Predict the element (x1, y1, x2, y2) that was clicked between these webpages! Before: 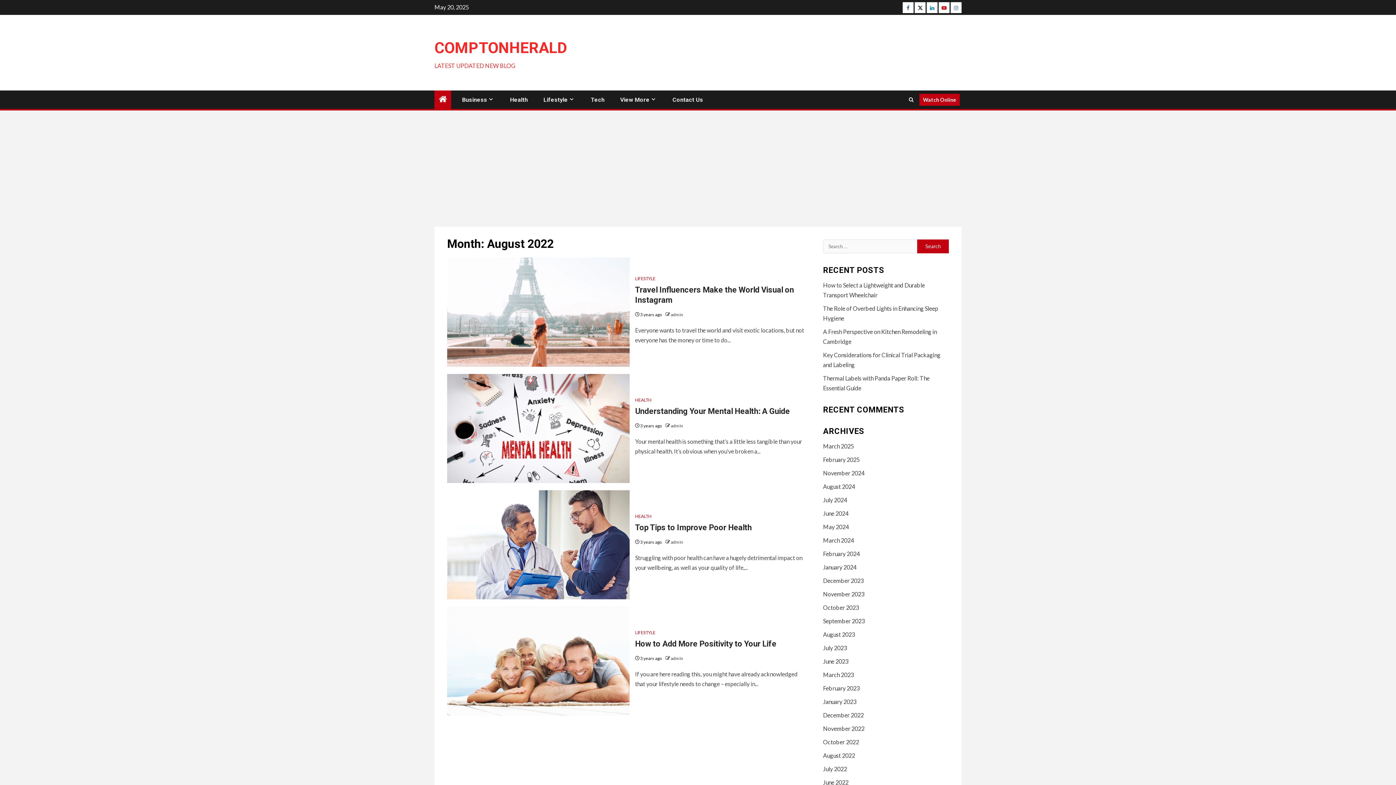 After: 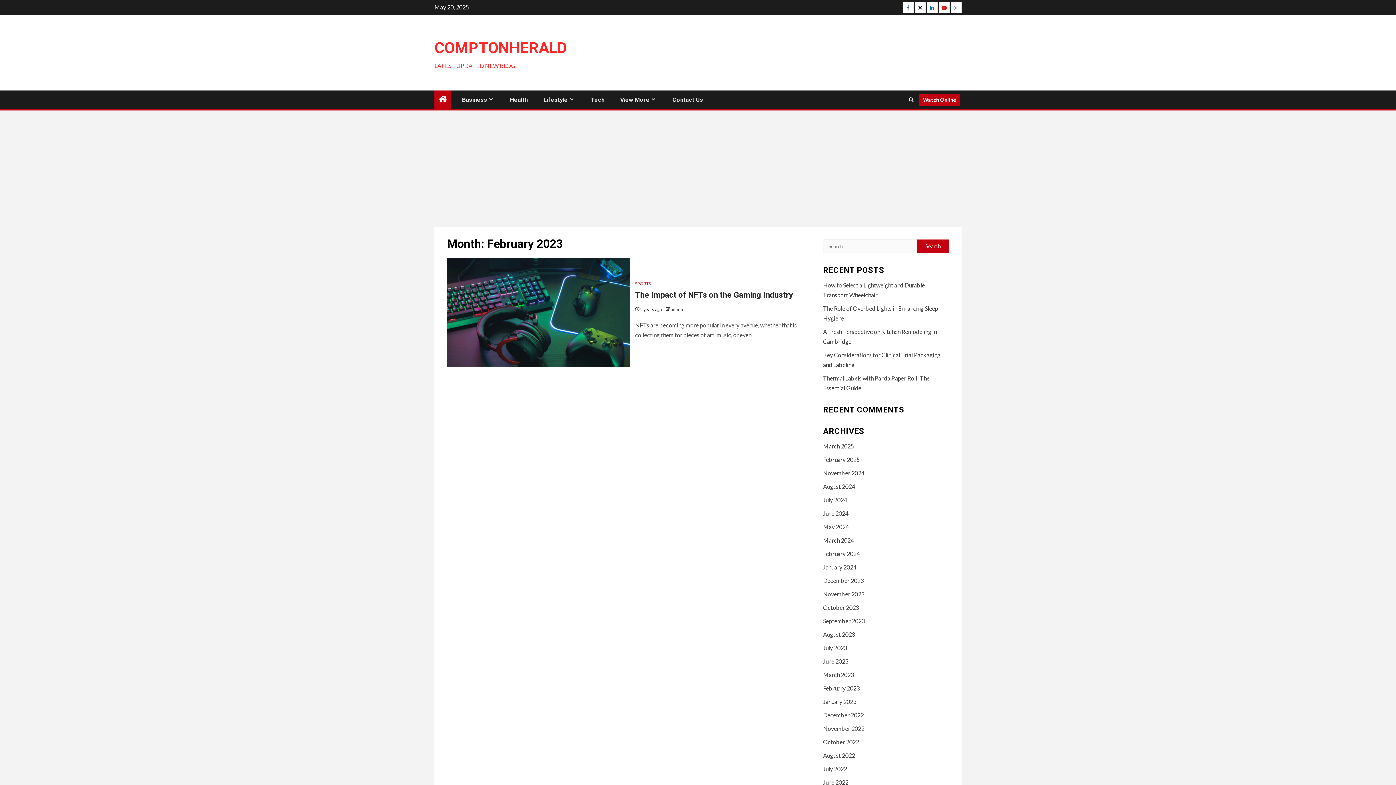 Action: label: February 2023 bbox: (823, 685, 859, 691)